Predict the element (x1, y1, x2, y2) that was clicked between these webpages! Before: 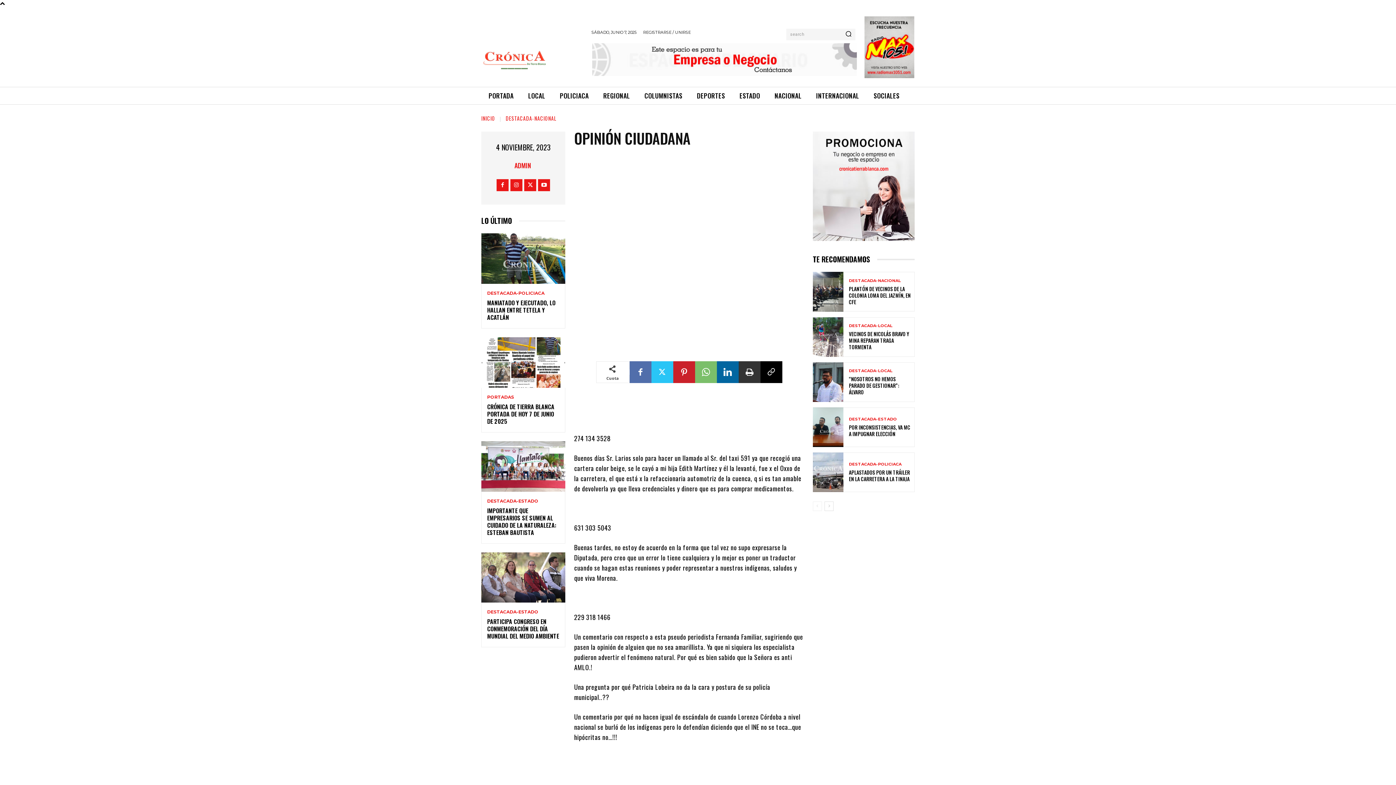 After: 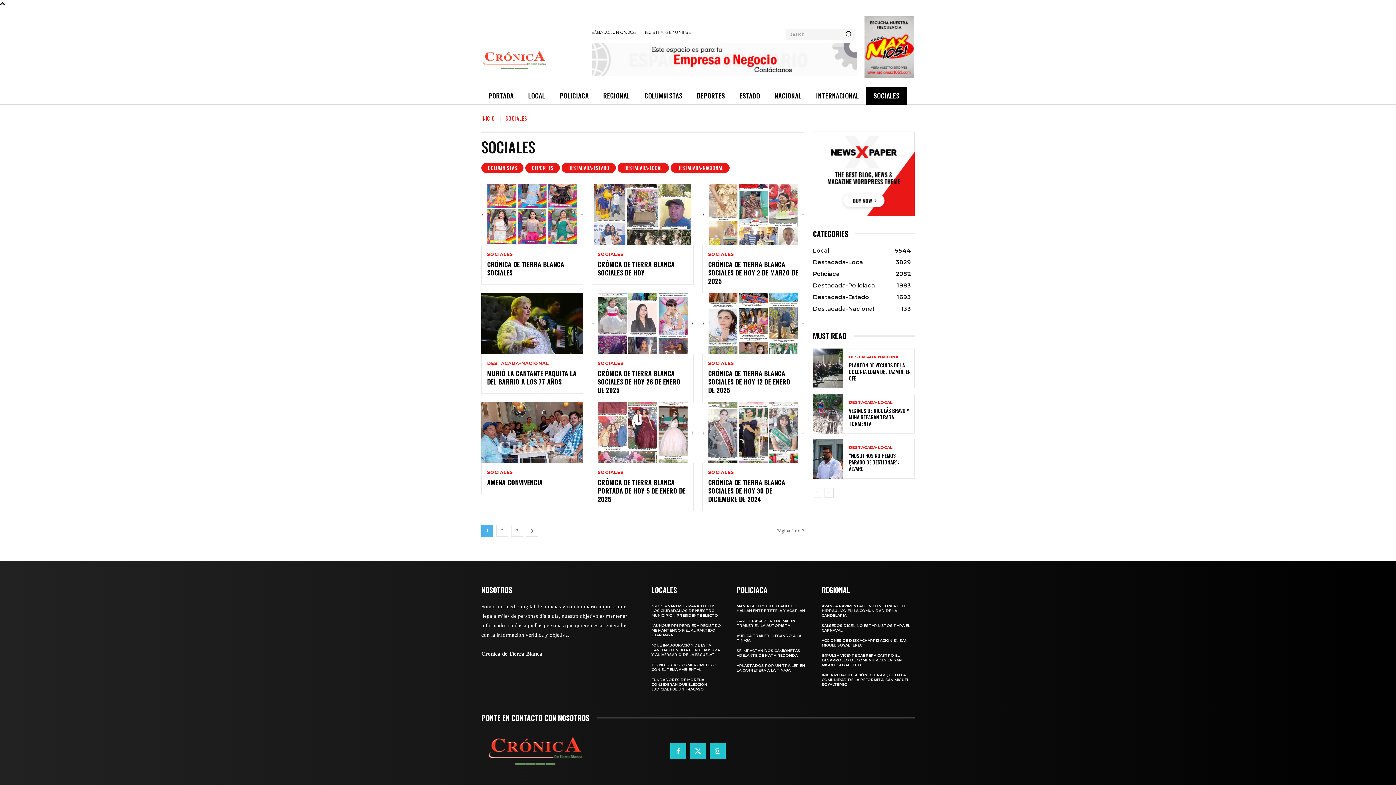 Action: bbox: (866, 86, 907, 104) label: SOCIALES